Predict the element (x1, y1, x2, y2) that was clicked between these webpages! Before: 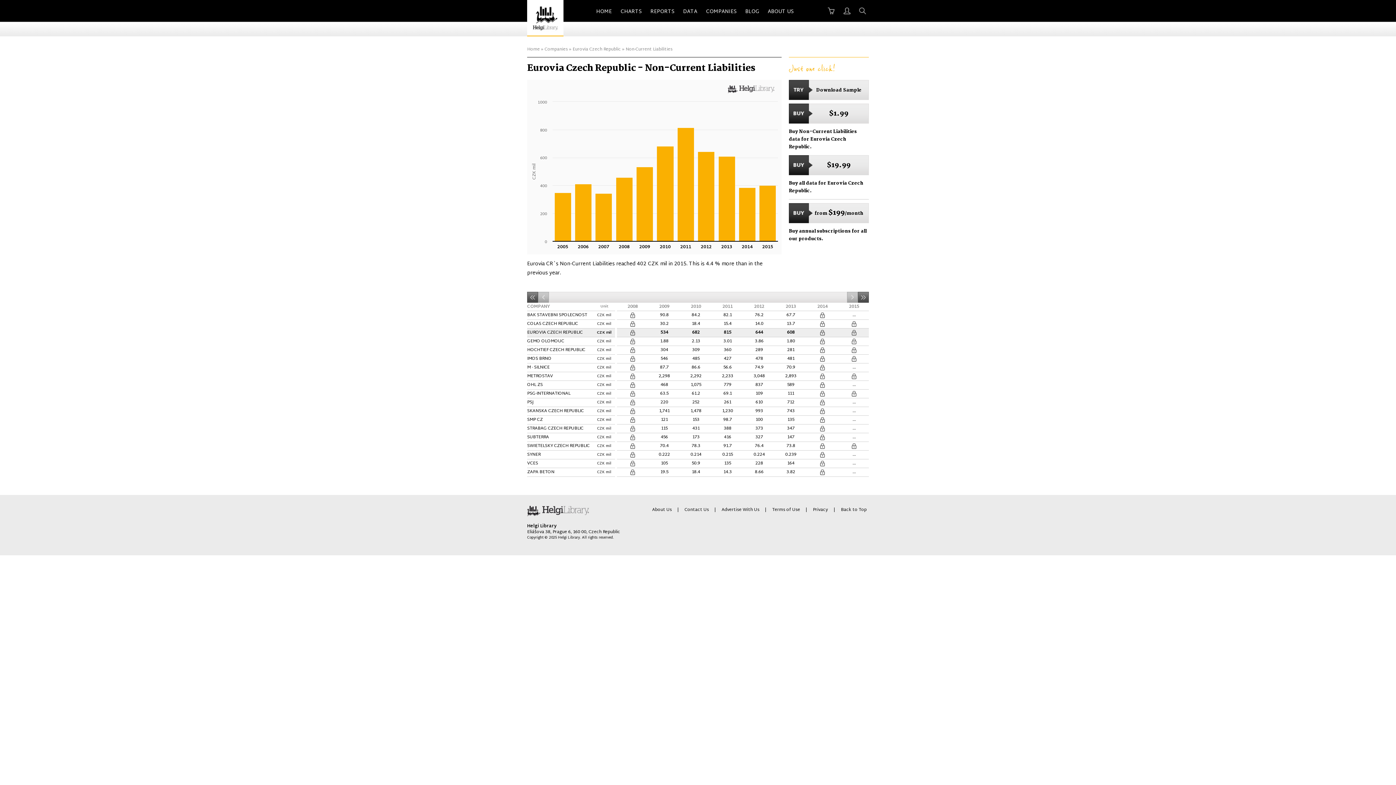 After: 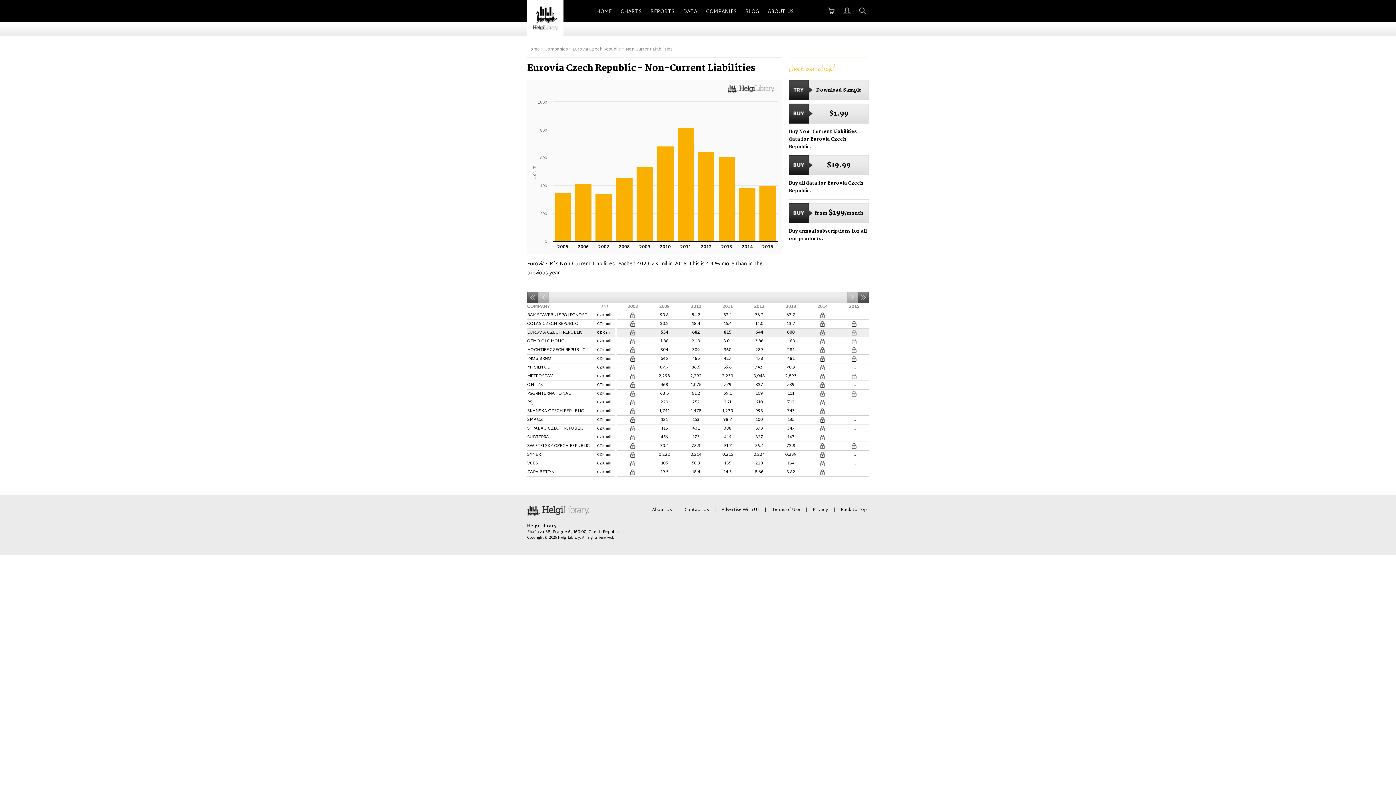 Action: bbox: (841, 506, 866, 514) label: Back to Top